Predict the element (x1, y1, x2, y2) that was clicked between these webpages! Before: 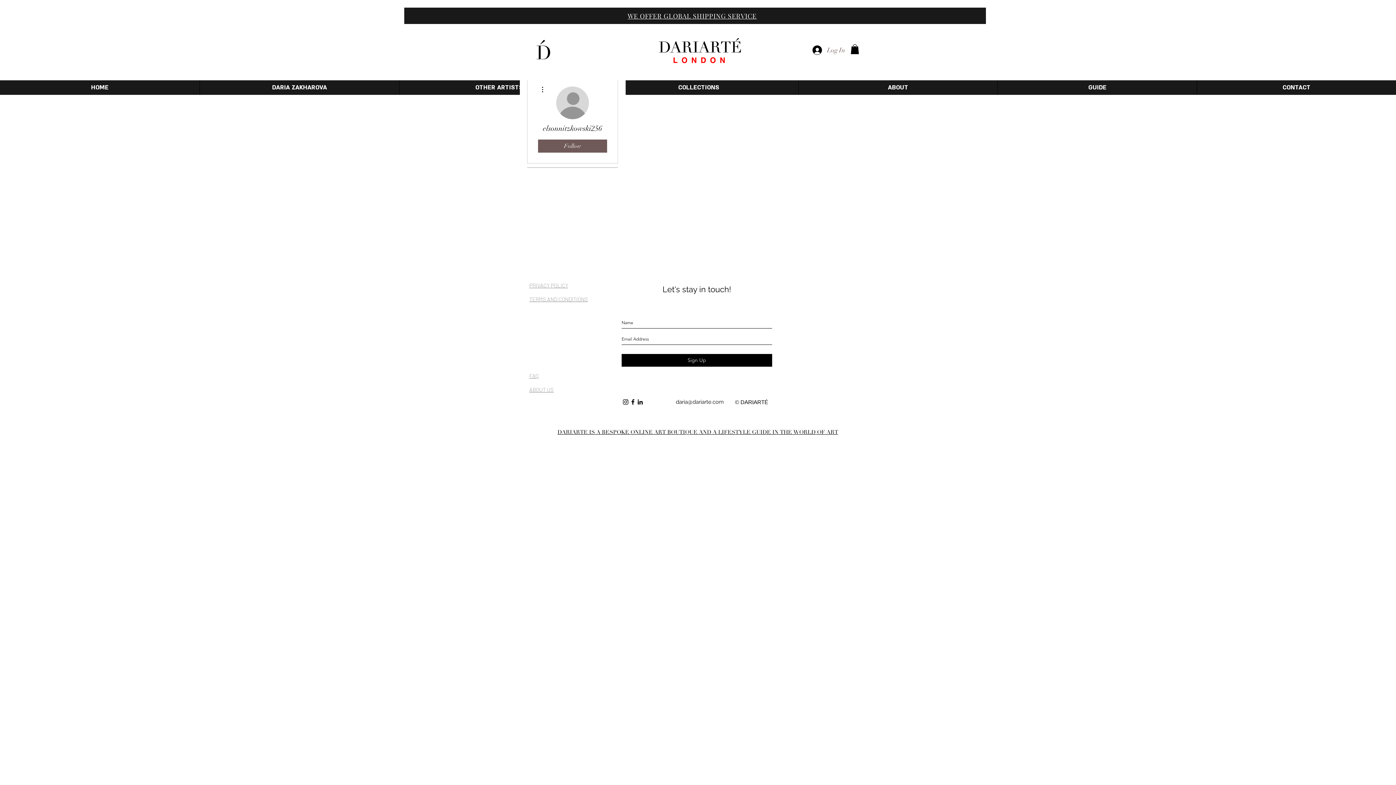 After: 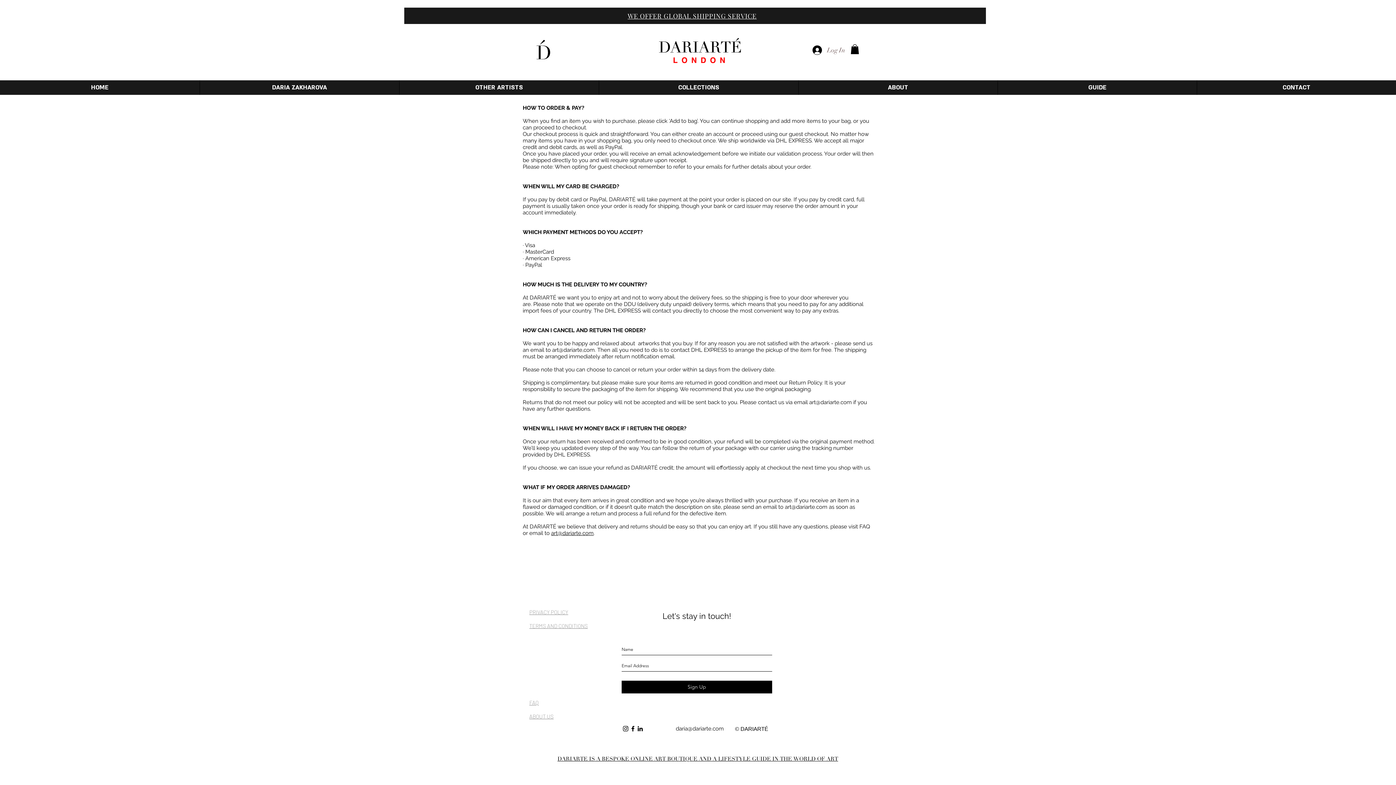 Action: label: FAQ bbox: (529, 372, 538, 379)